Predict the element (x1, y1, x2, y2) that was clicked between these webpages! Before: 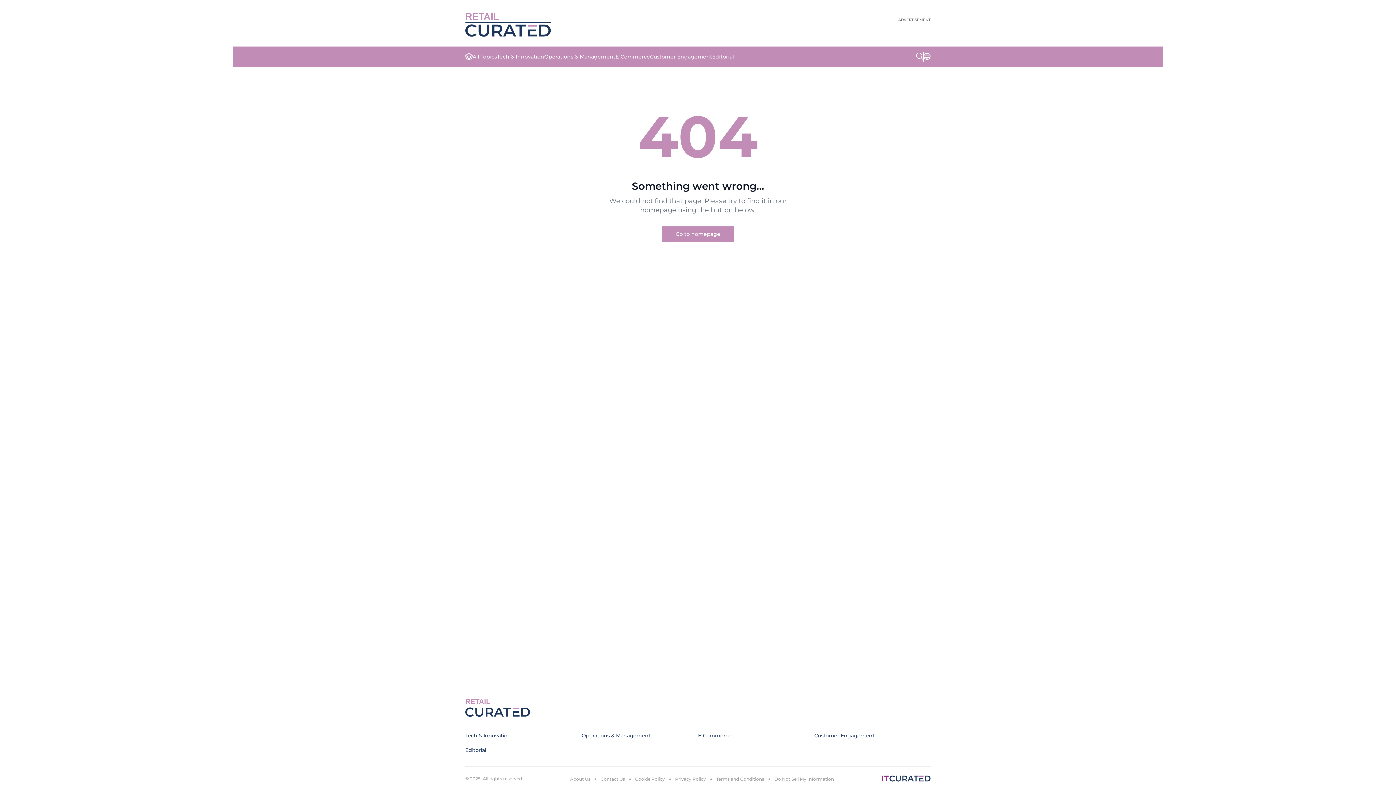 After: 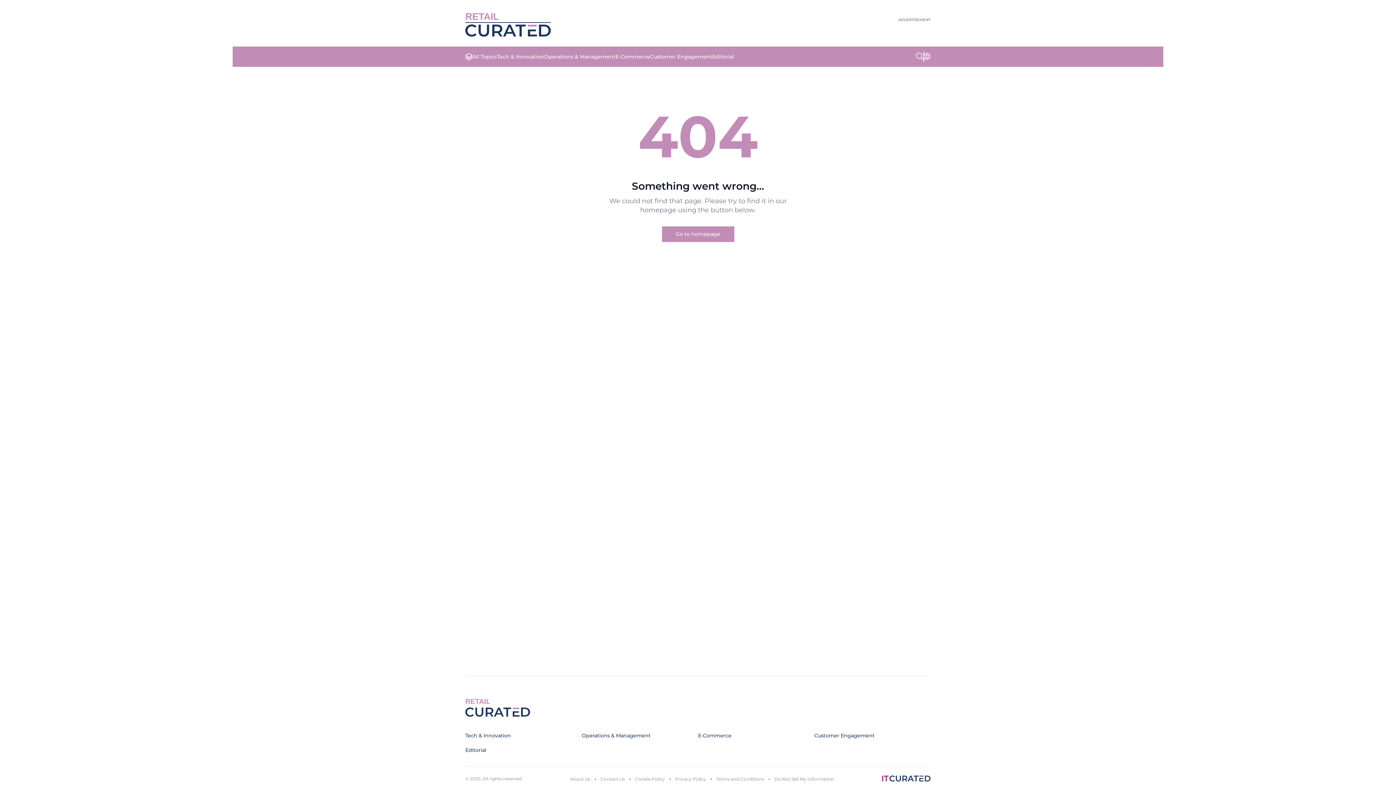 Action: bbox: (882, 776, 930, 782)